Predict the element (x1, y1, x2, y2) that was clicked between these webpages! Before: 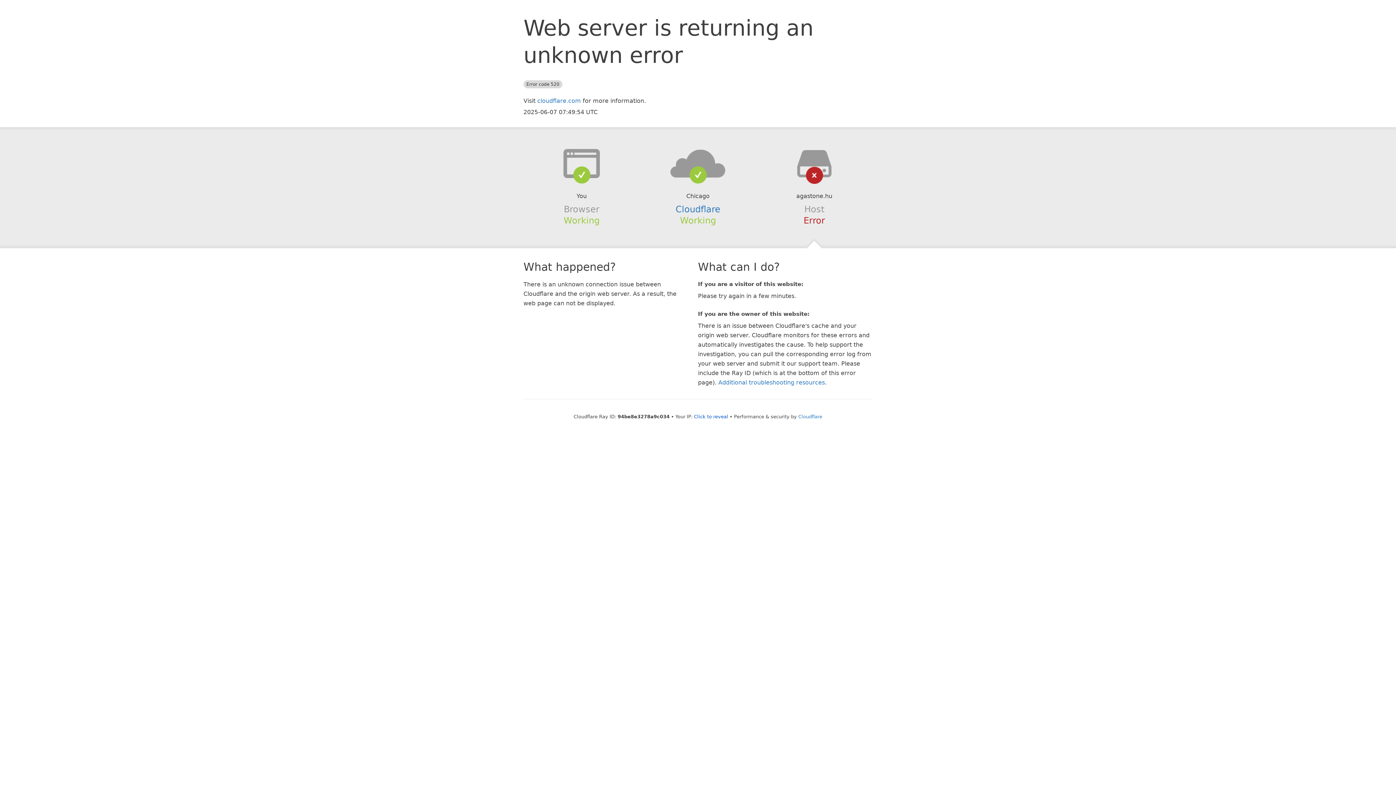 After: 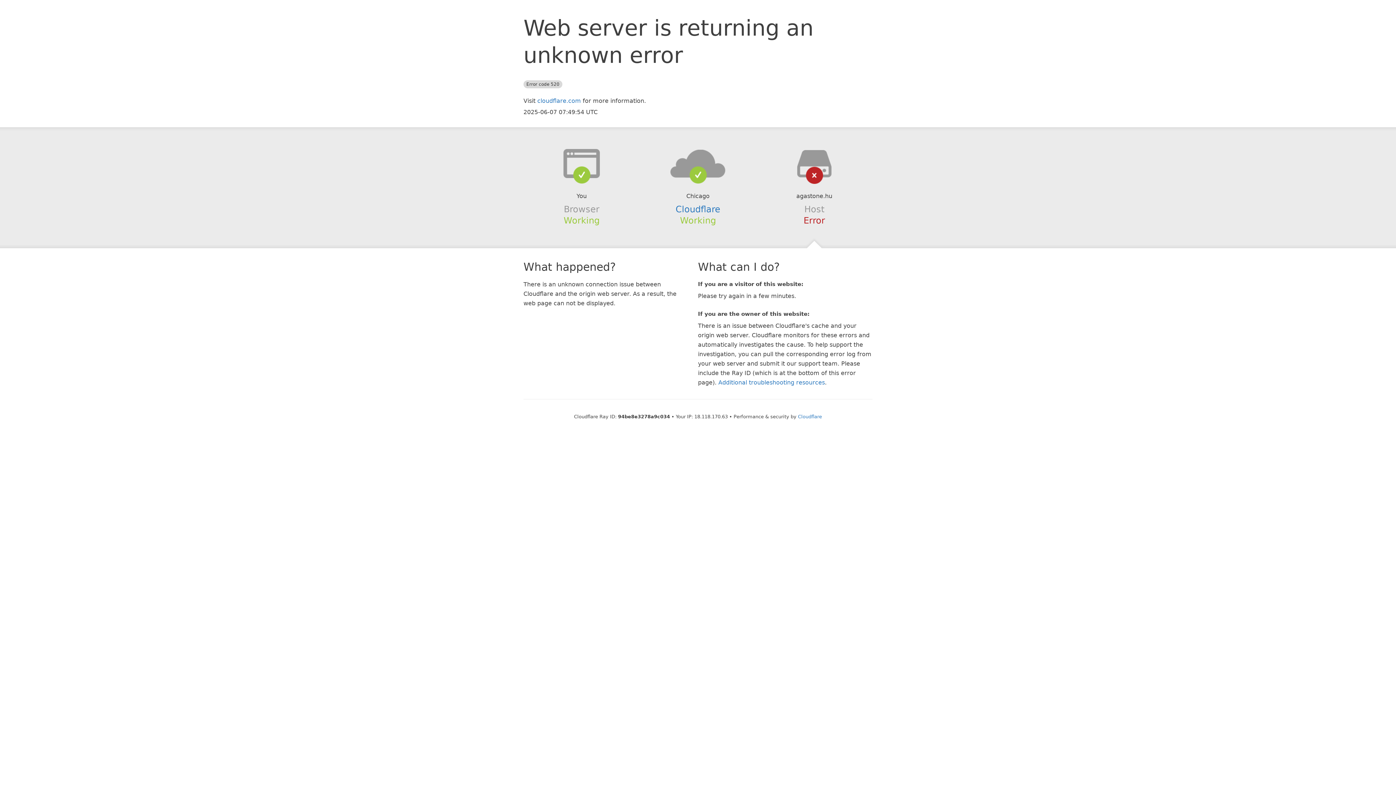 Action: label: Click to reveal bbox: (694, 414, 728, 419)